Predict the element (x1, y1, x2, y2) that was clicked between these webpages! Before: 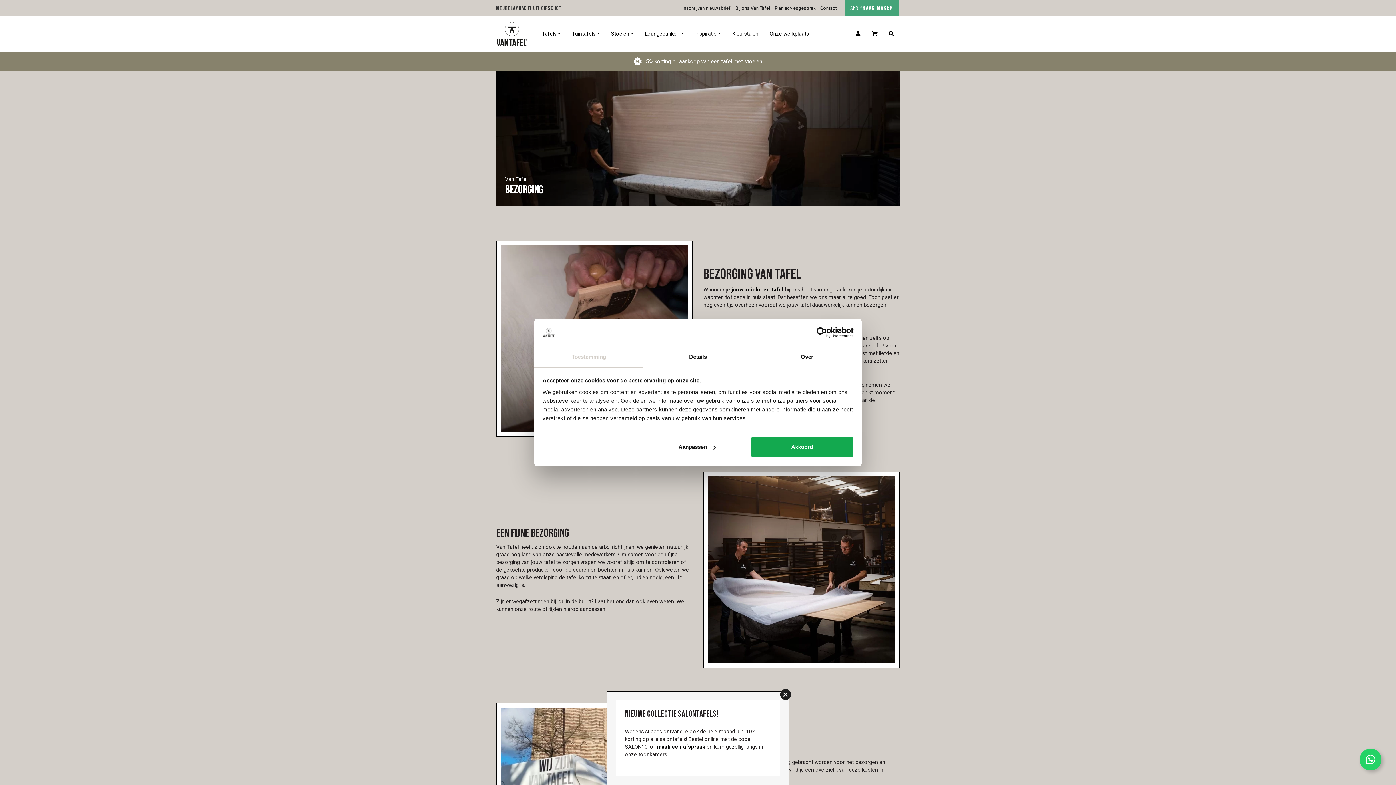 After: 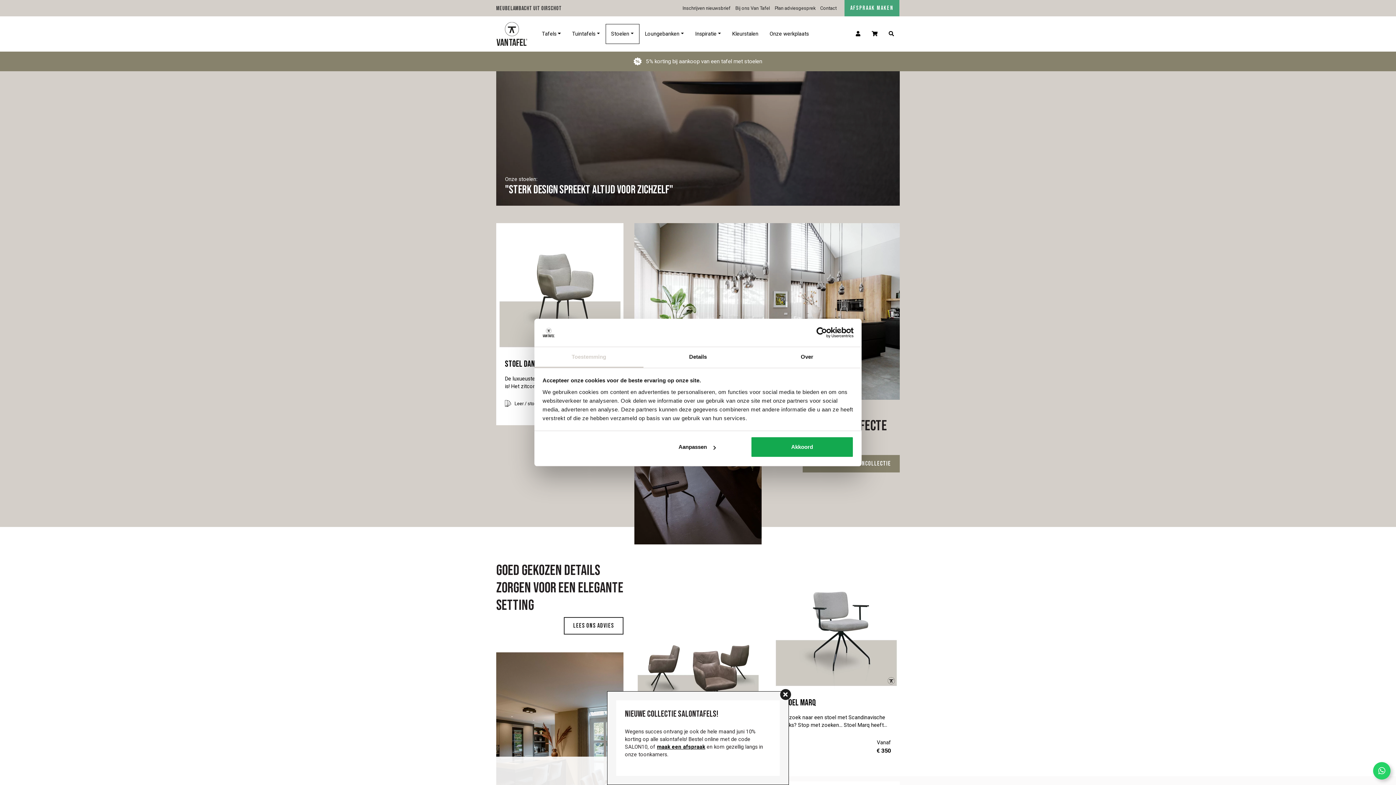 Action: label: Stoelen bbox: (605, 23, 639, 43)